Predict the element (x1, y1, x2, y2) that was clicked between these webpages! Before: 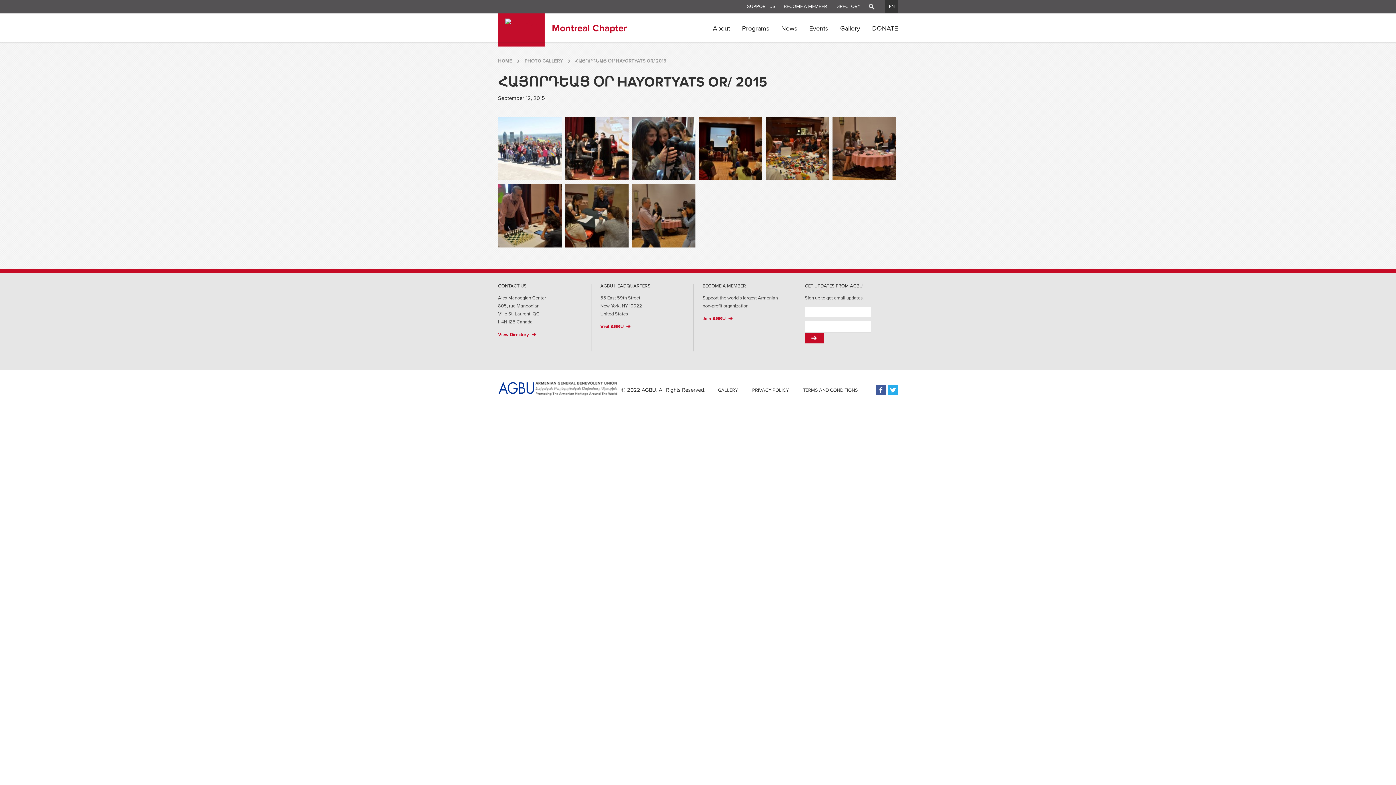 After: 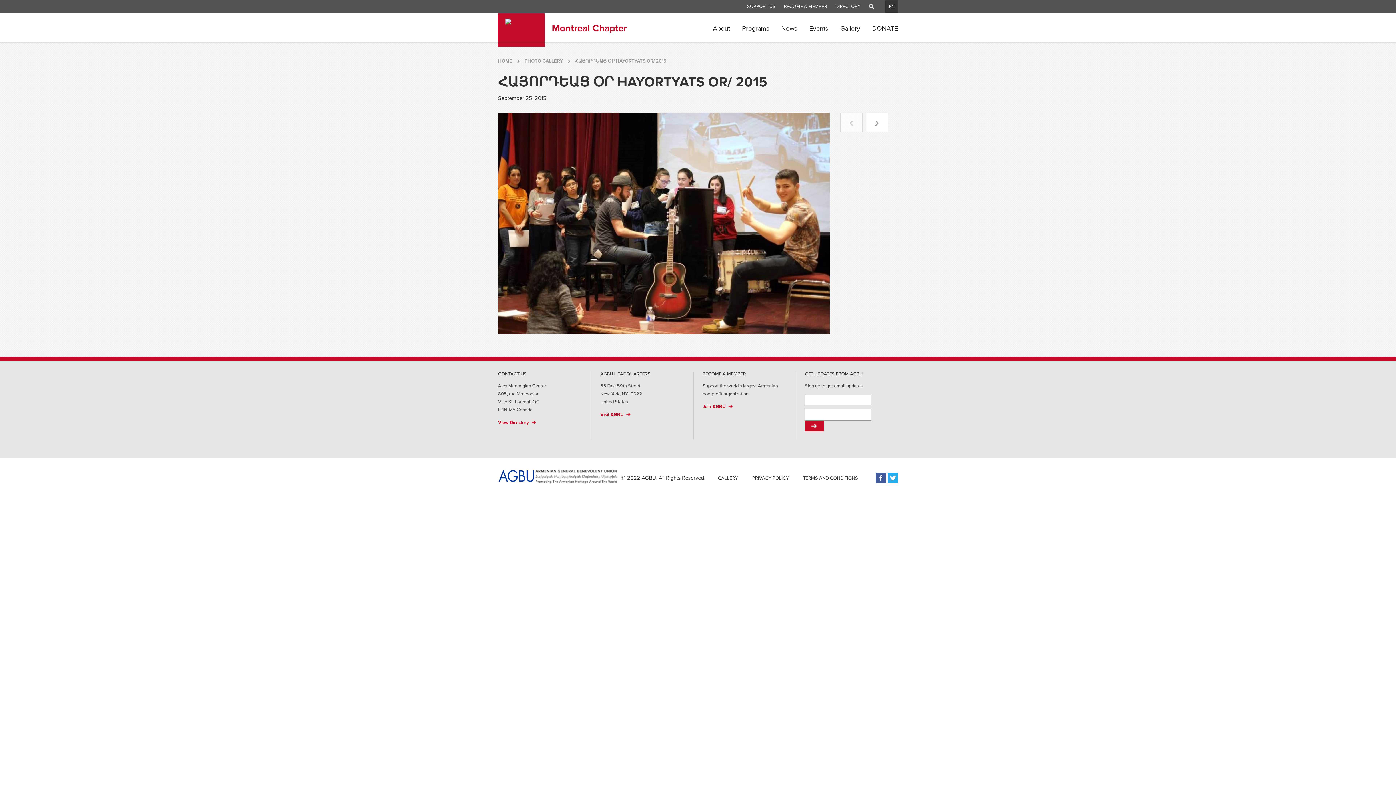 Action: bbox: (565, 116, 628, 180)